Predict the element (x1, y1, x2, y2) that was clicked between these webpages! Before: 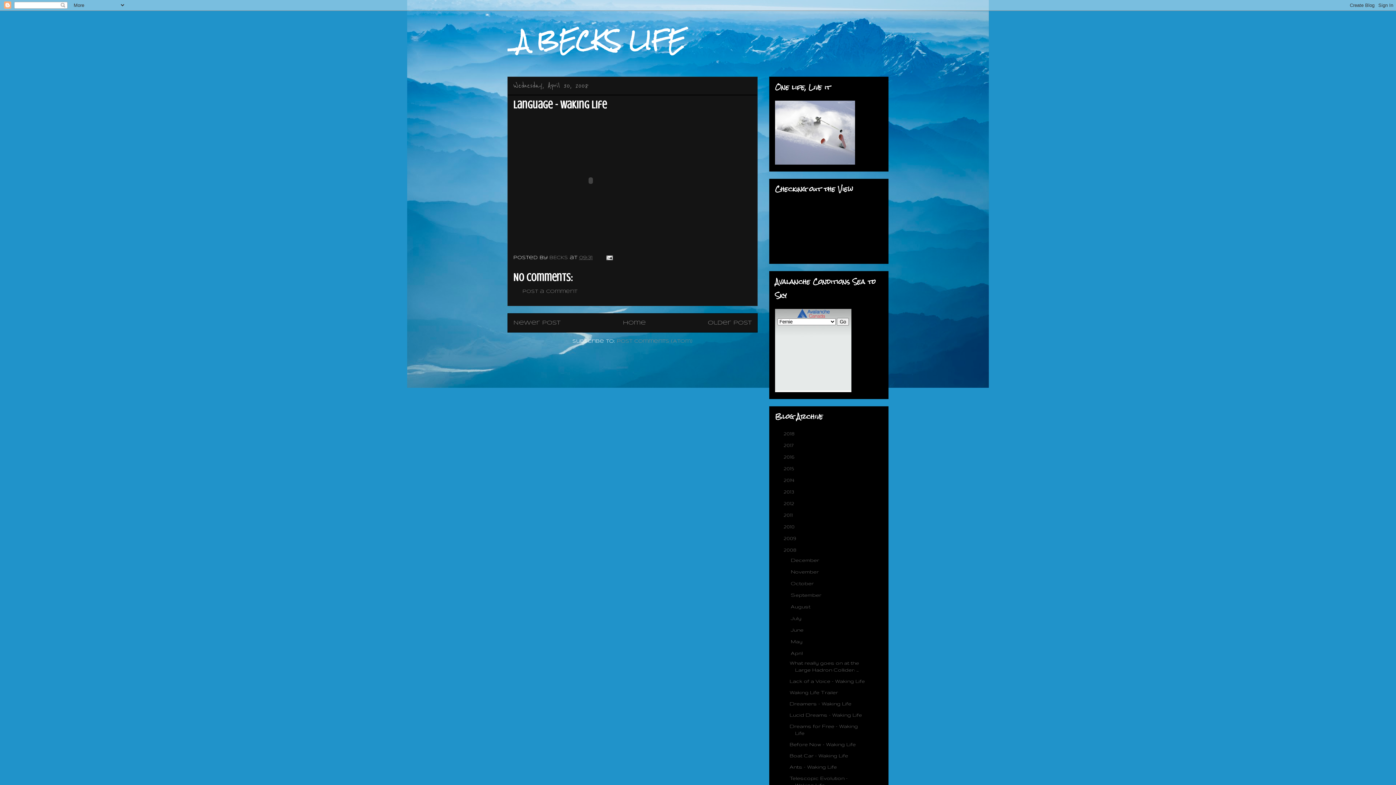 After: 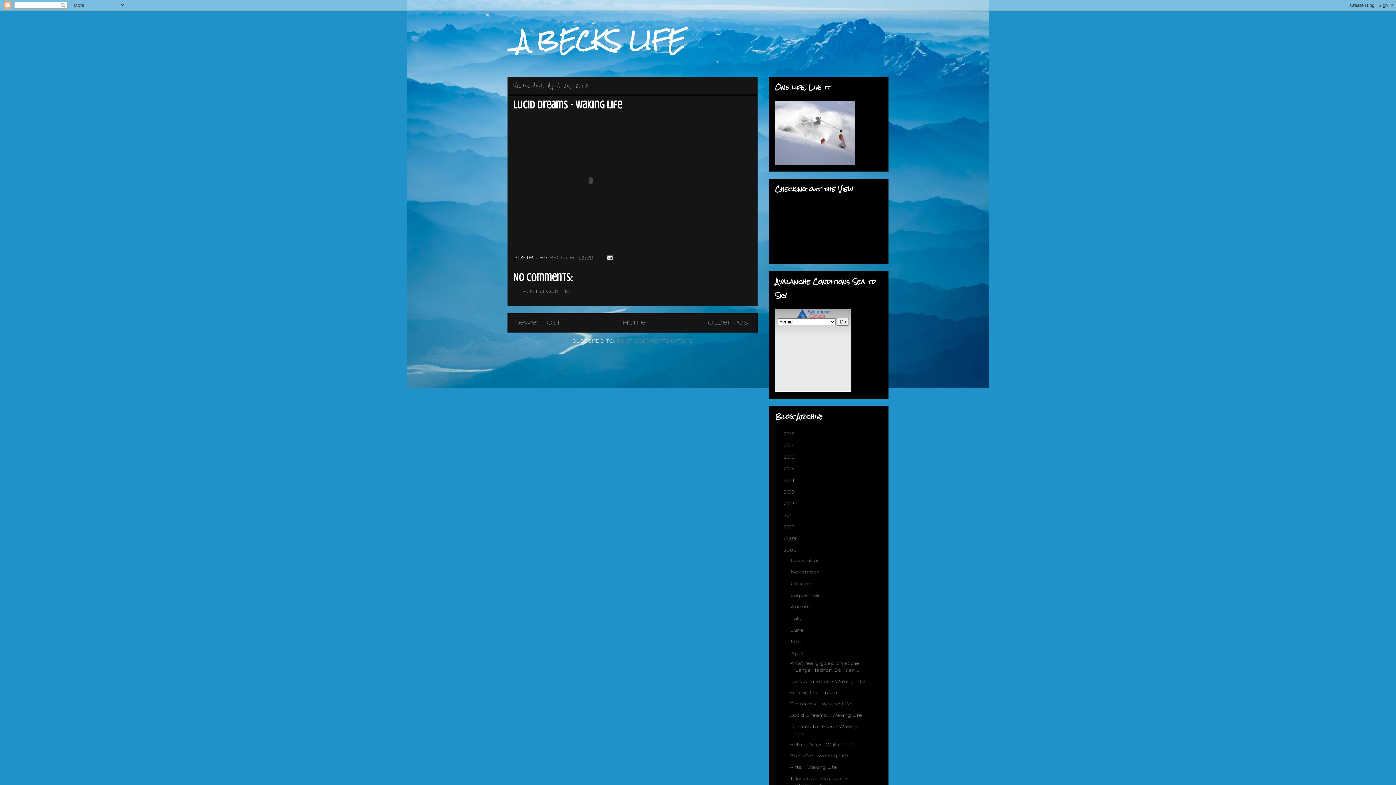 Action: bbox: (789, 712, 862, 718) label: Lucid Dreams - Waking Life